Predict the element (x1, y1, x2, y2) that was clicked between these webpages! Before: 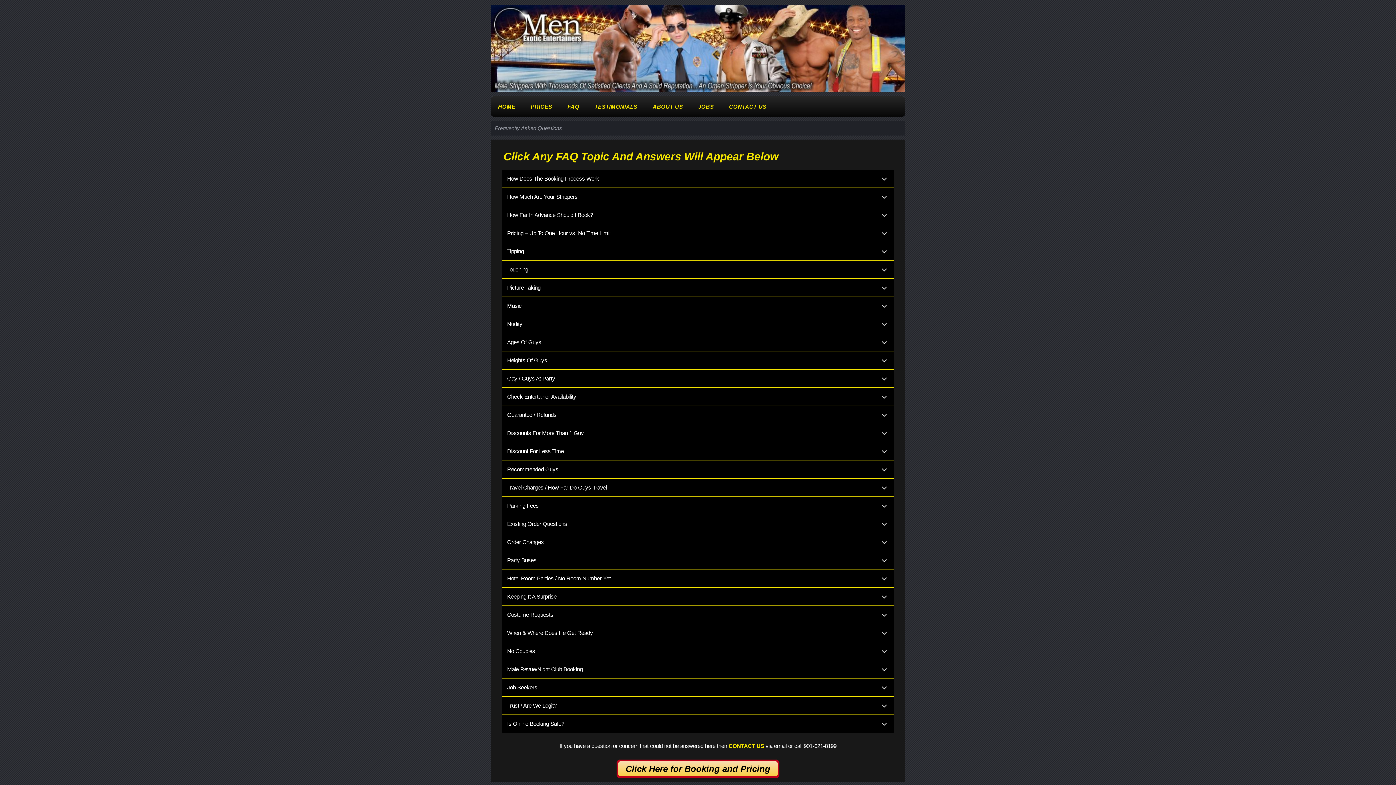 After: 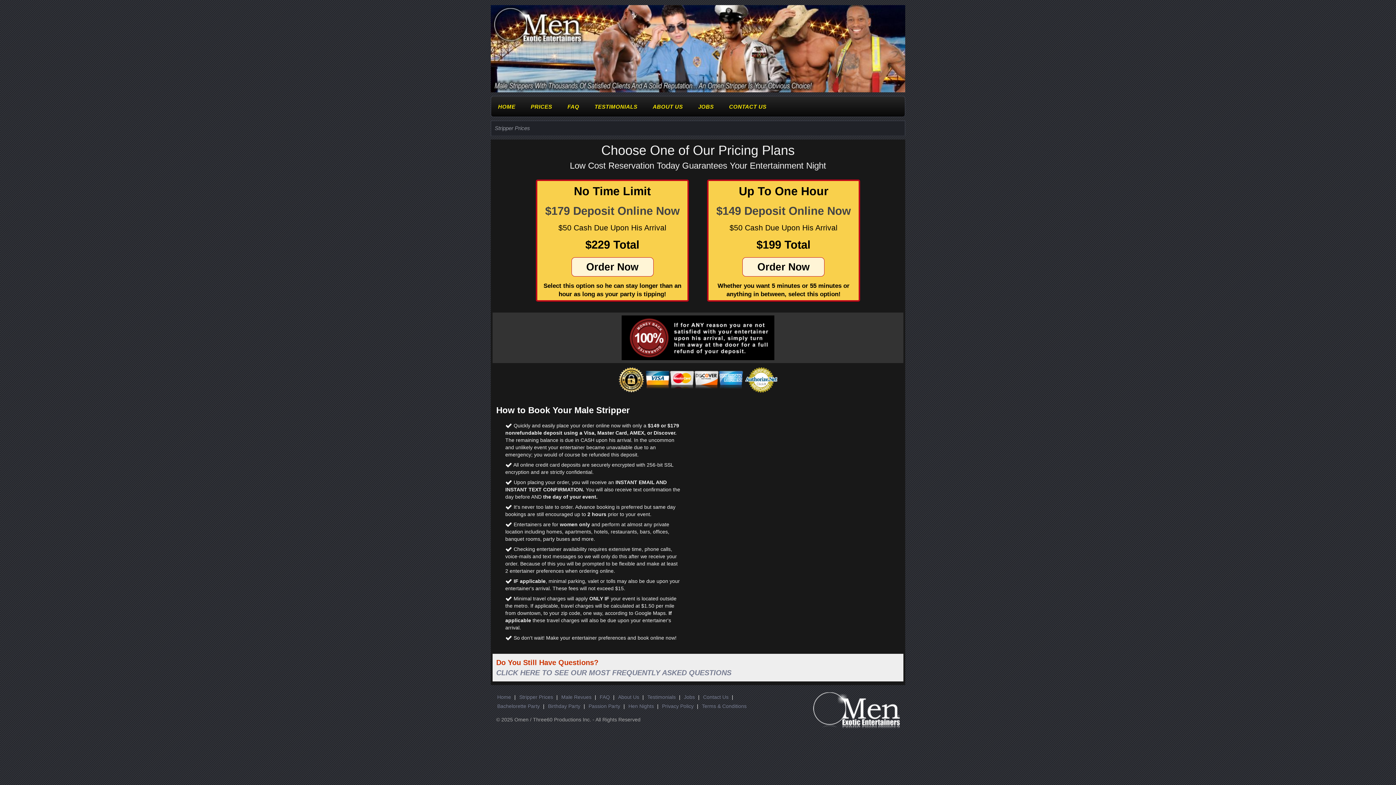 Action: label: Click Here for Booking and Pricing bbox: (616, 760, 779, 778)